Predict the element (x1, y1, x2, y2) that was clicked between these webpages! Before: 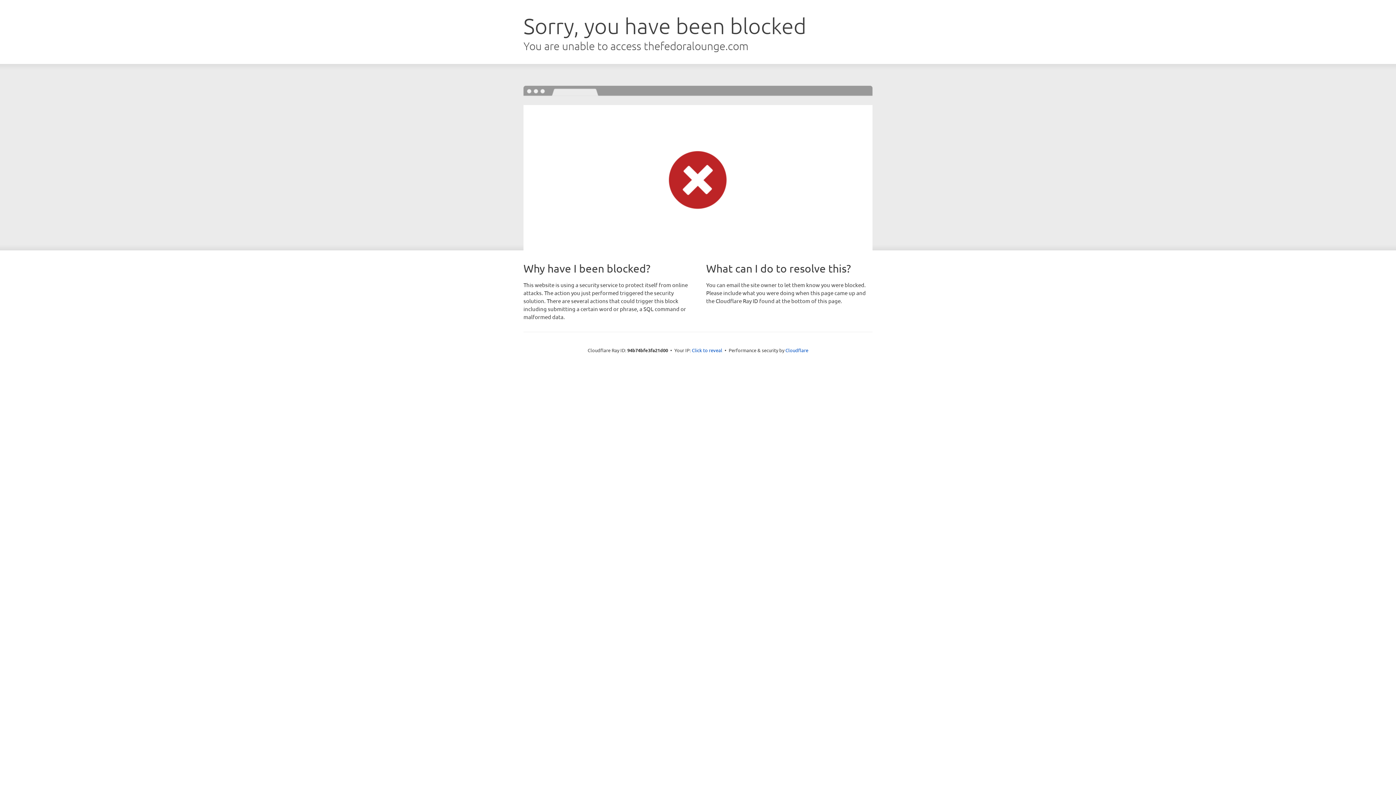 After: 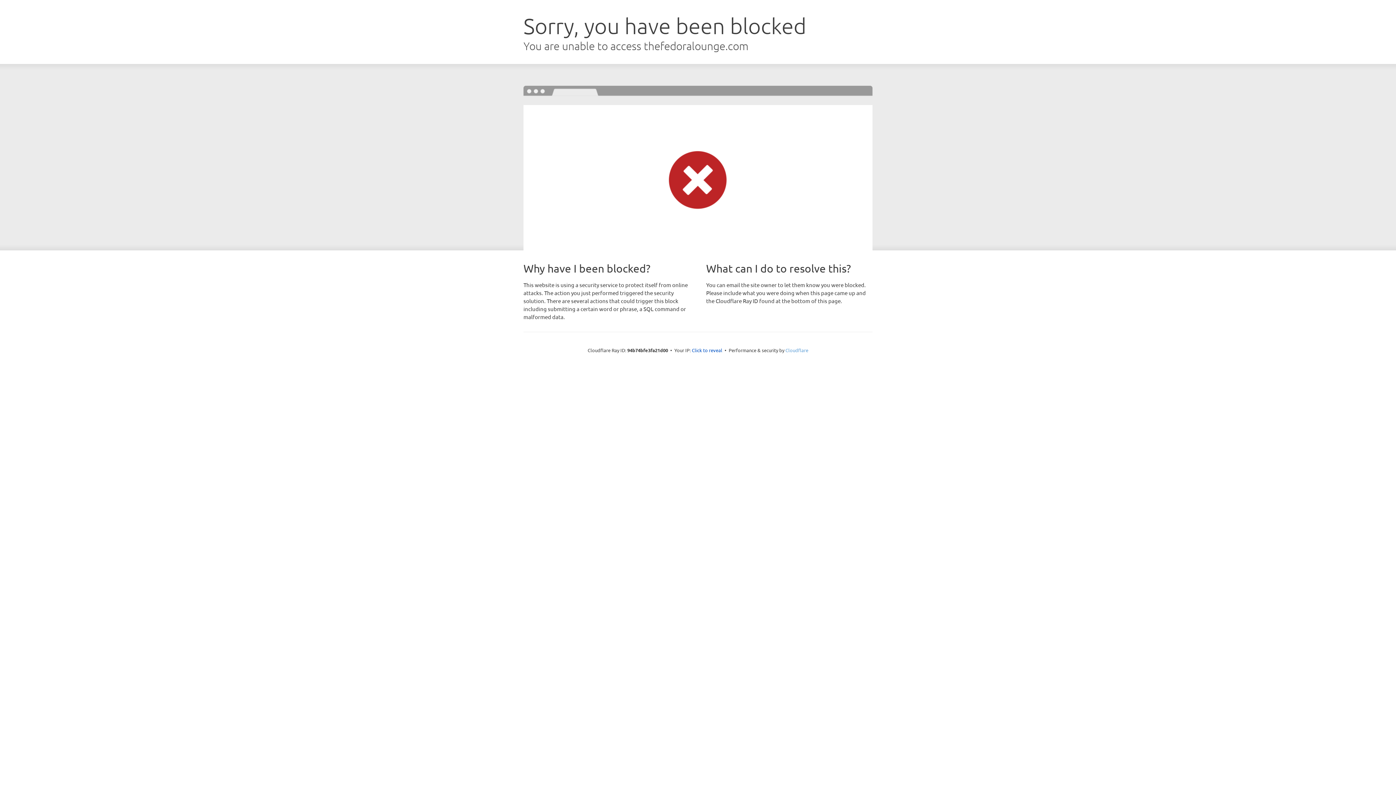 Action: bbox: (785, 347, 808, 353) label: Cloudflare